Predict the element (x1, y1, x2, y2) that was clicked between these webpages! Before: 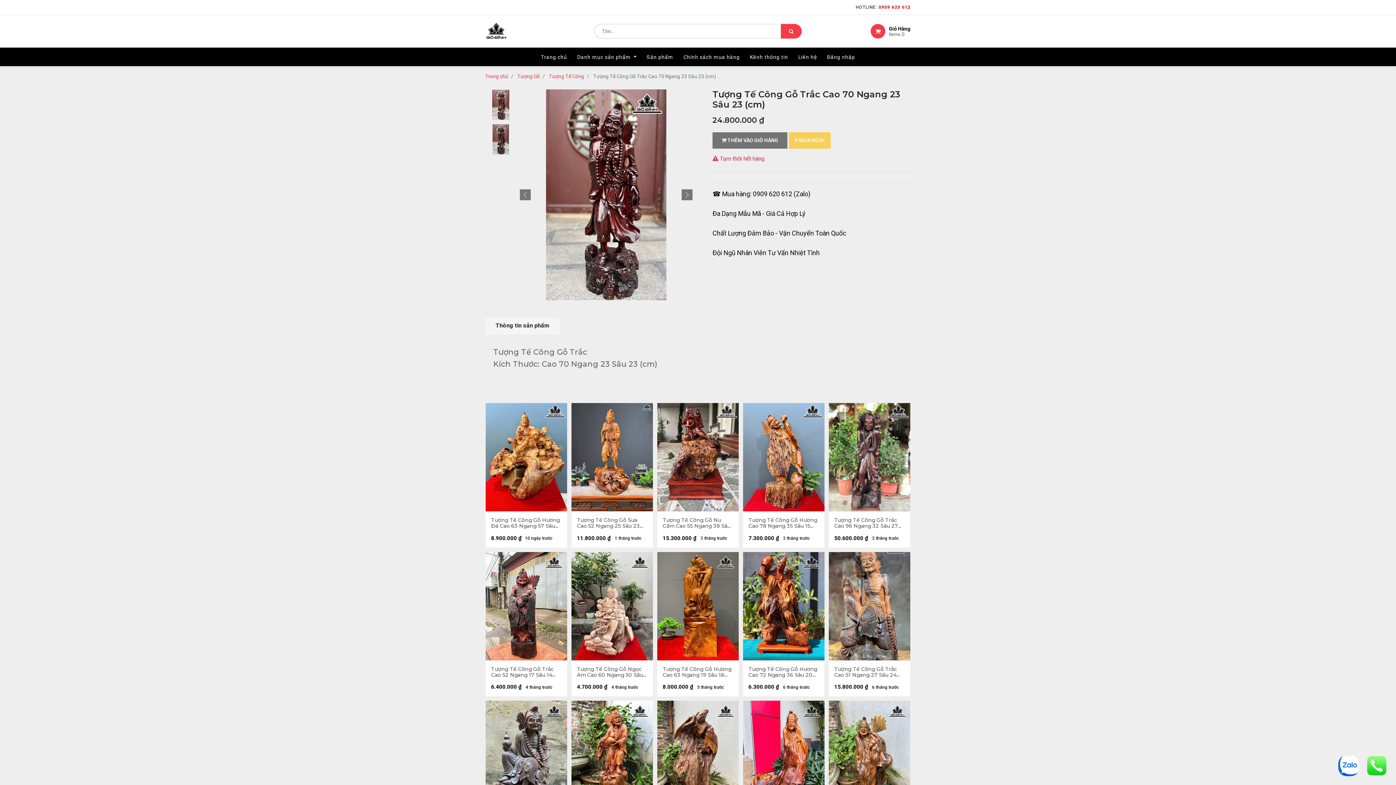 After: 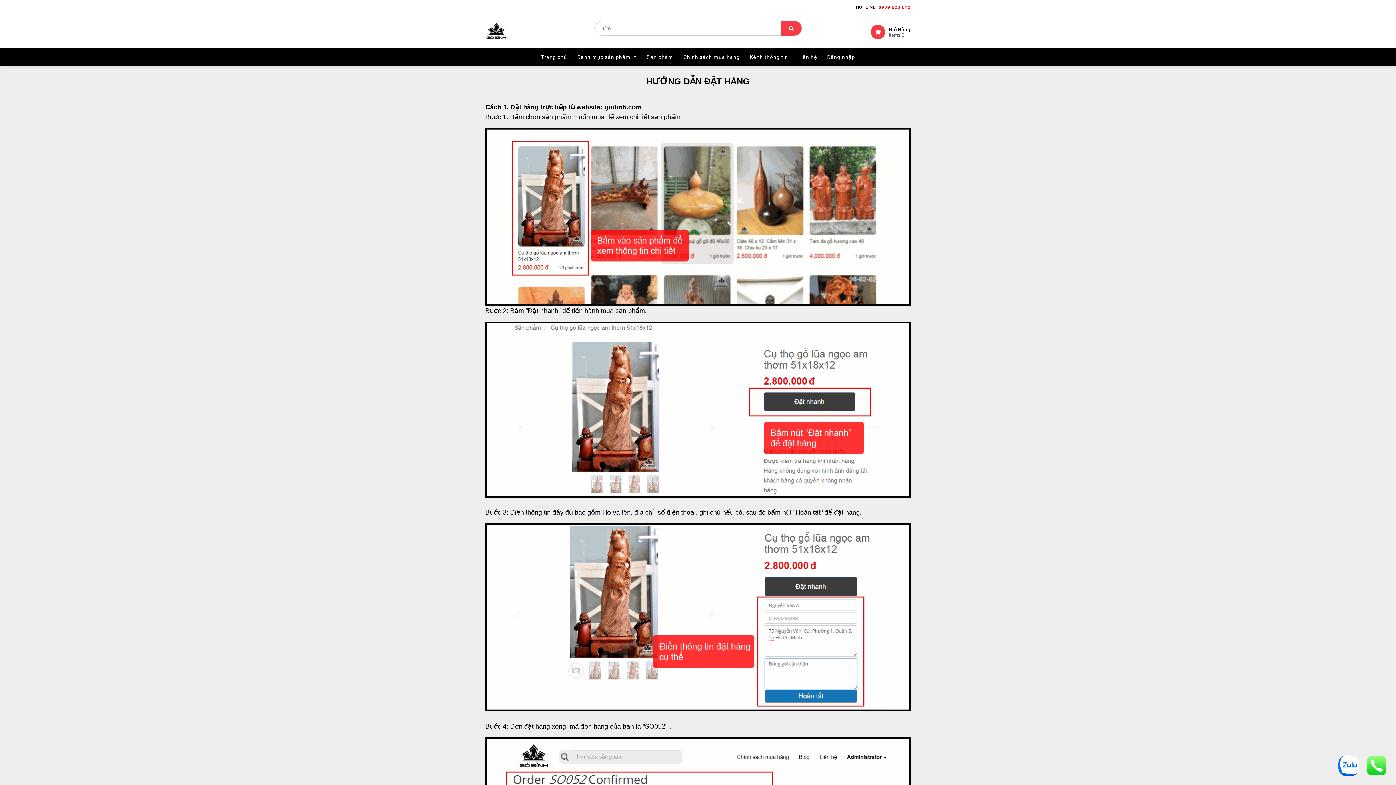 Action: label: HƯỚNG DẪN ĐẶT HÀNG bbox: (485, 598, 536, 605)